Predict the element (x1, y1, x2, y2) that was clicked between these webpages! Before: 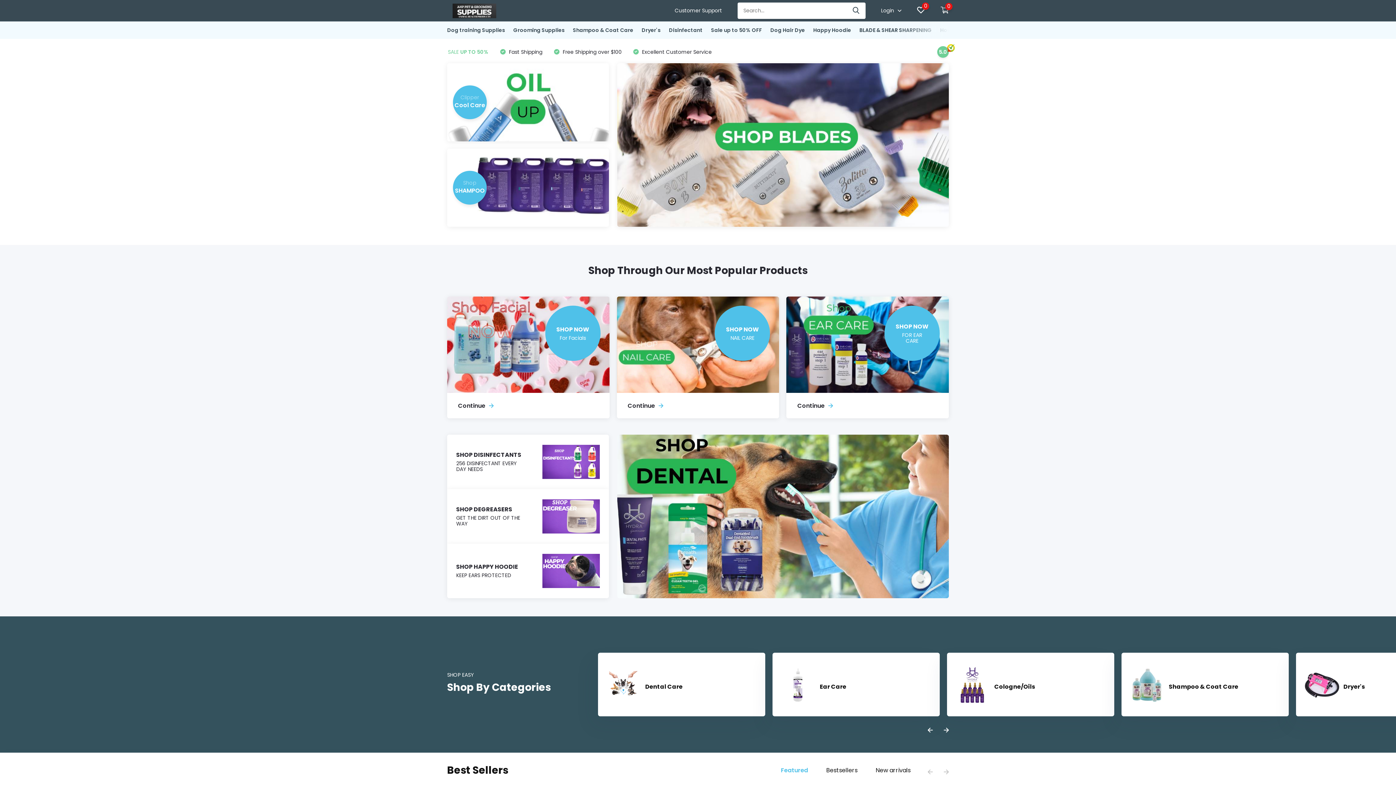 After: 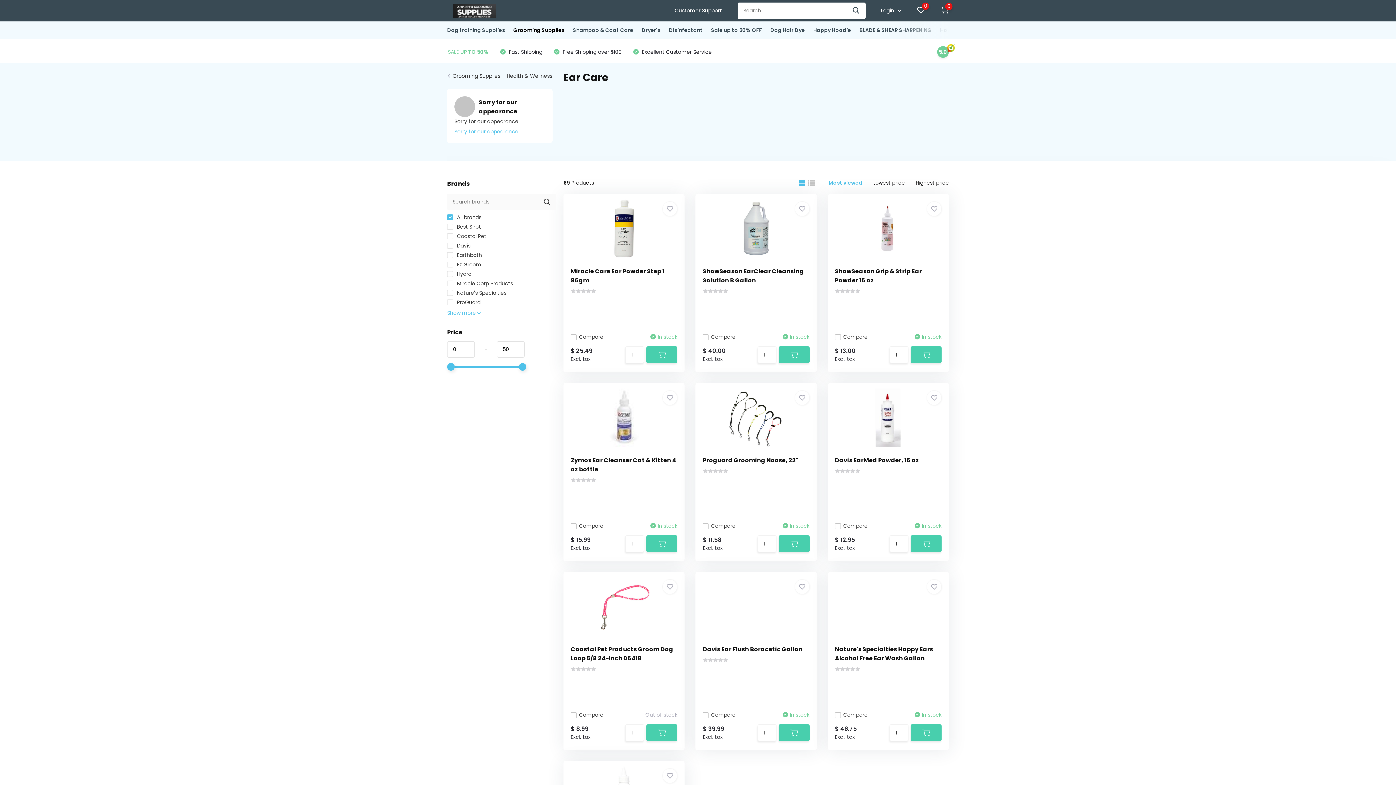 Action: bbox: (786, 296, 949, 418) label: SHOP NOW

FOR EAR CARE

Continue